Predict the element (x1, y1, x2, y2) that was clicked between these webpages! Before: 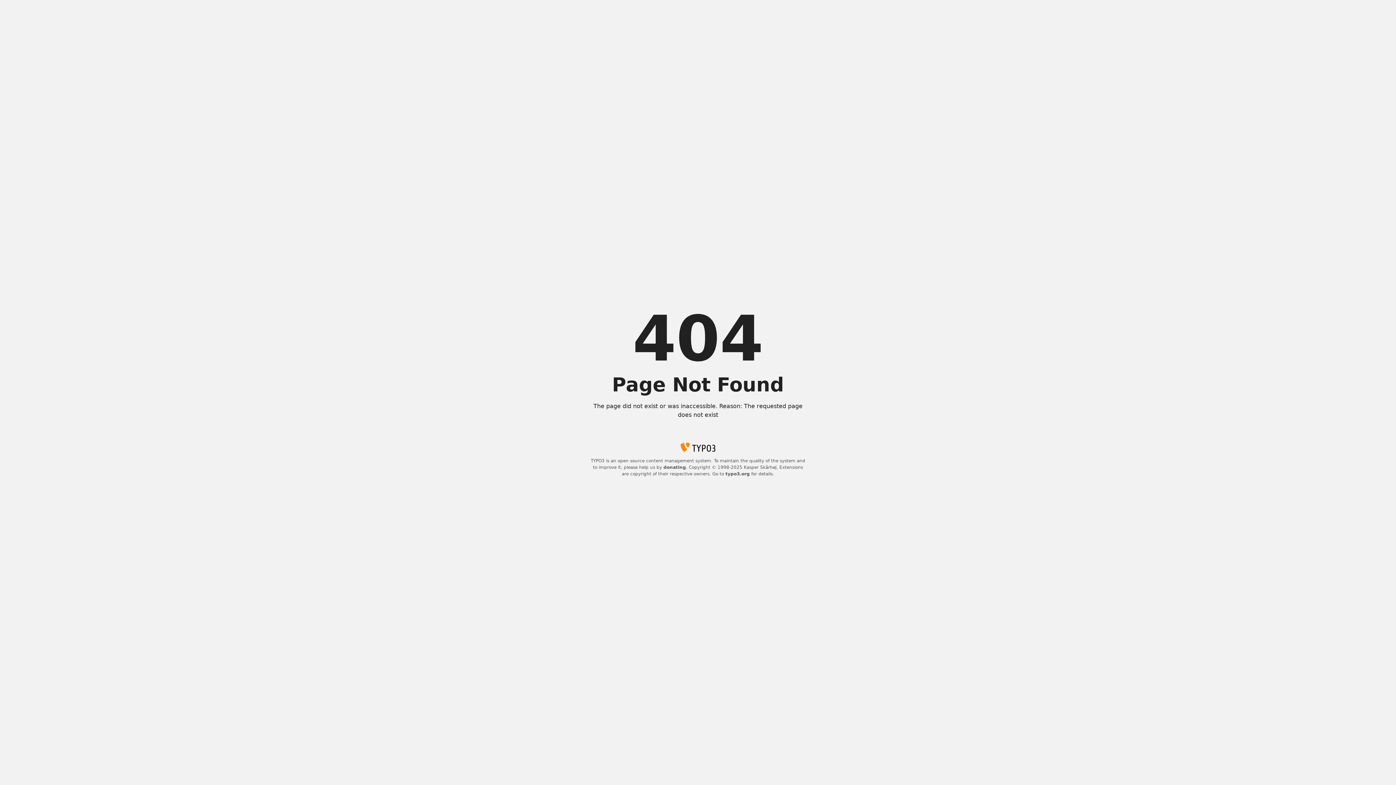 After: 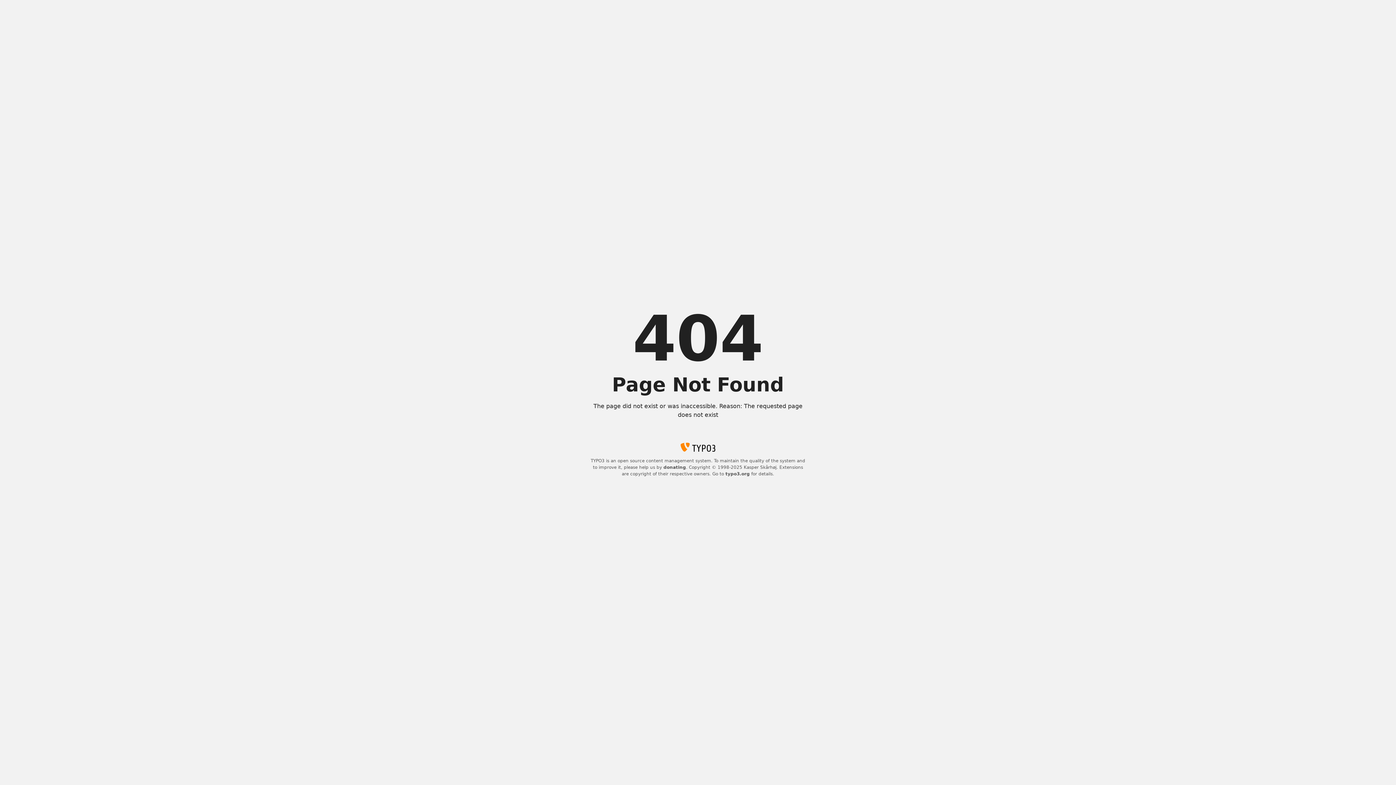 Action: bbox: (663, 465, 686, 470) label: donating